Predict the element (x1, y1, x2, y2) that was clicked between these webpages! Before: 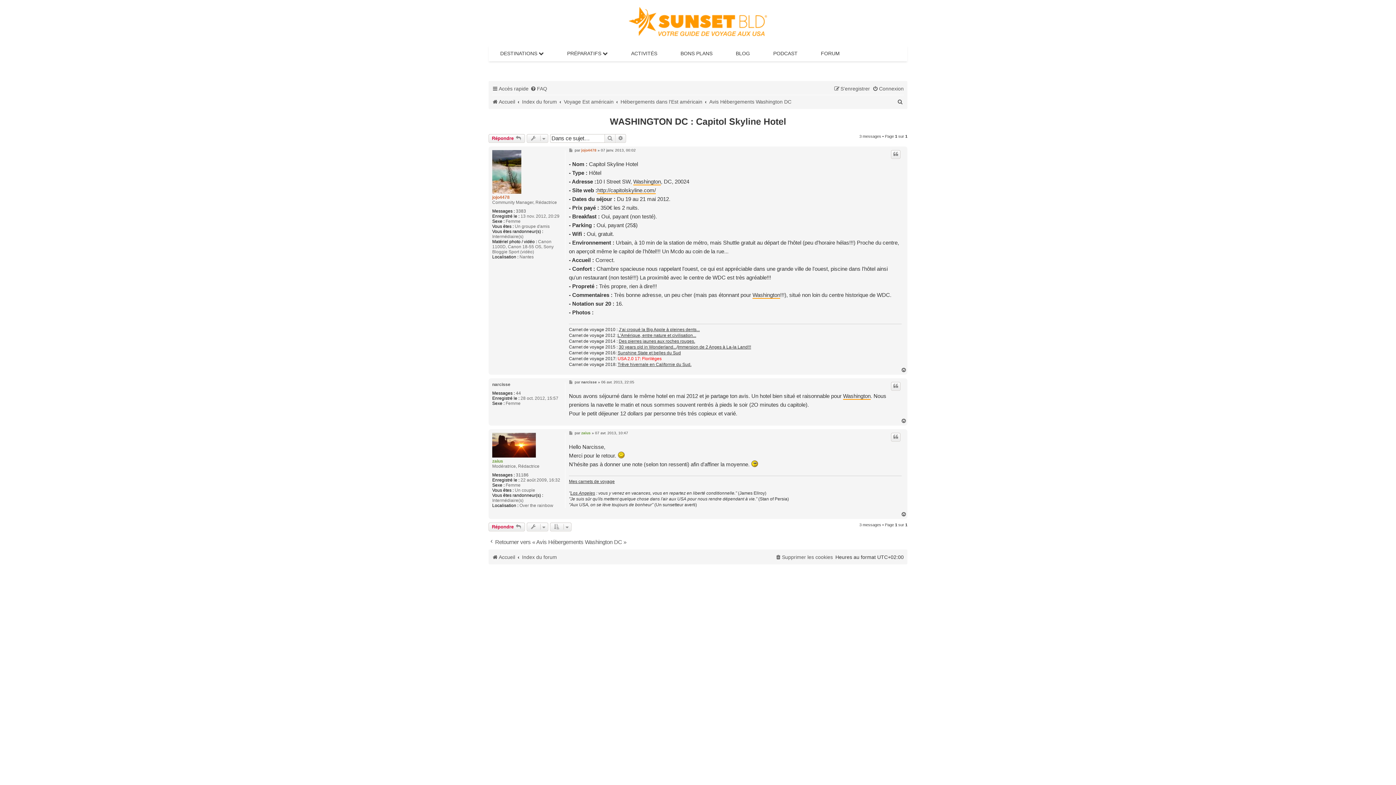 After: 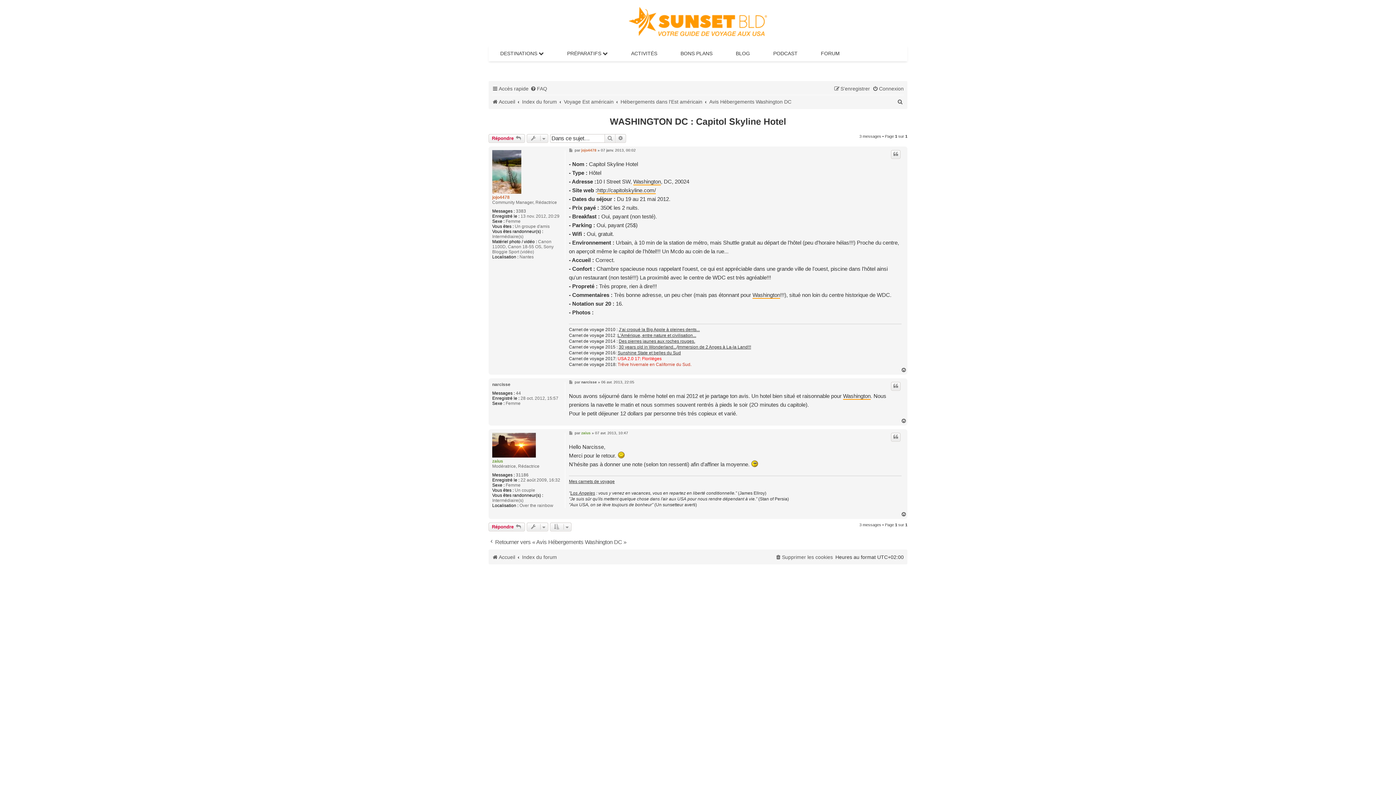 Action: bbox: (617, 362, 691, 367) label: Trêve hivernale en Californie du Sud.